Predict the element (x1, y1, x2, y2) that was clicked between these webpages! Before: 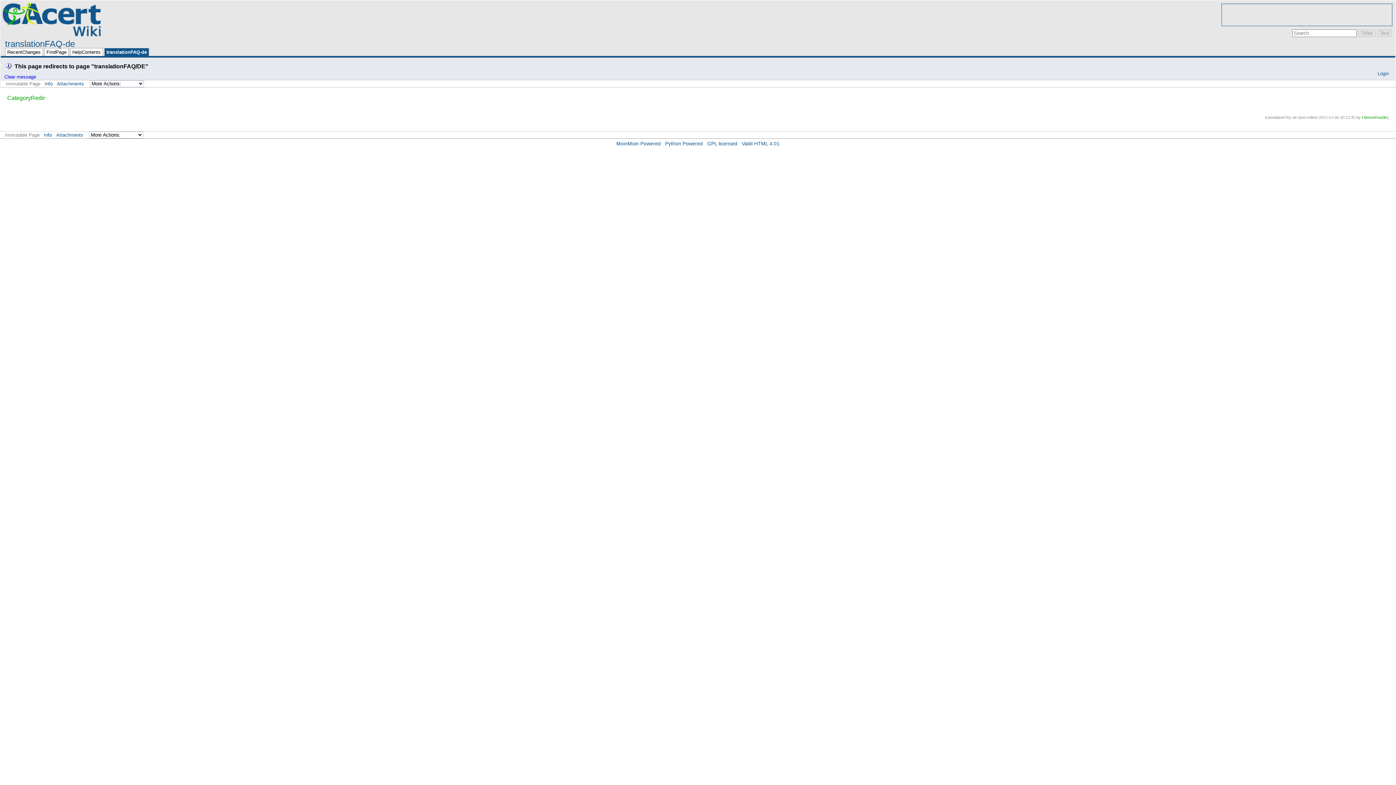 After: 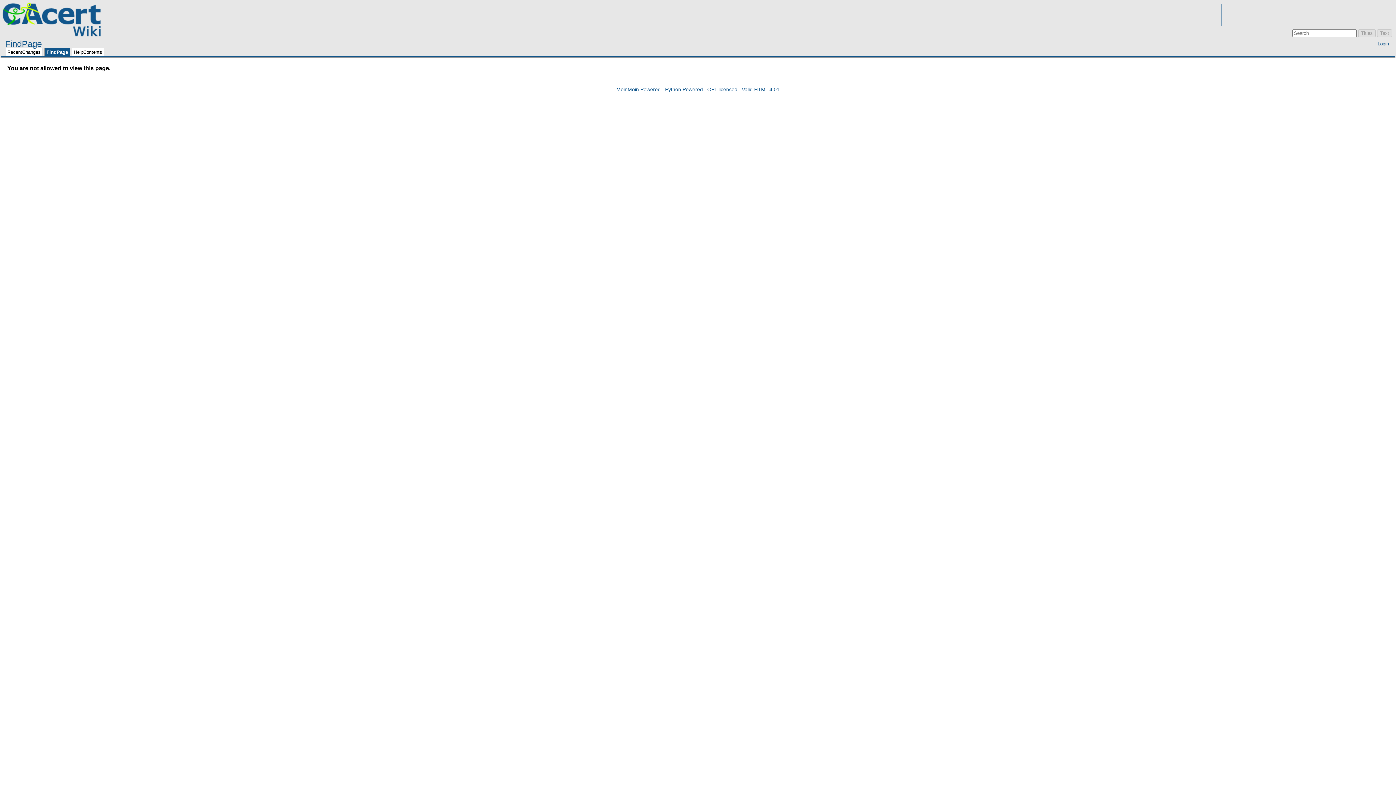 Action: bbox: (46, 49, 66, 54) label: FindPage